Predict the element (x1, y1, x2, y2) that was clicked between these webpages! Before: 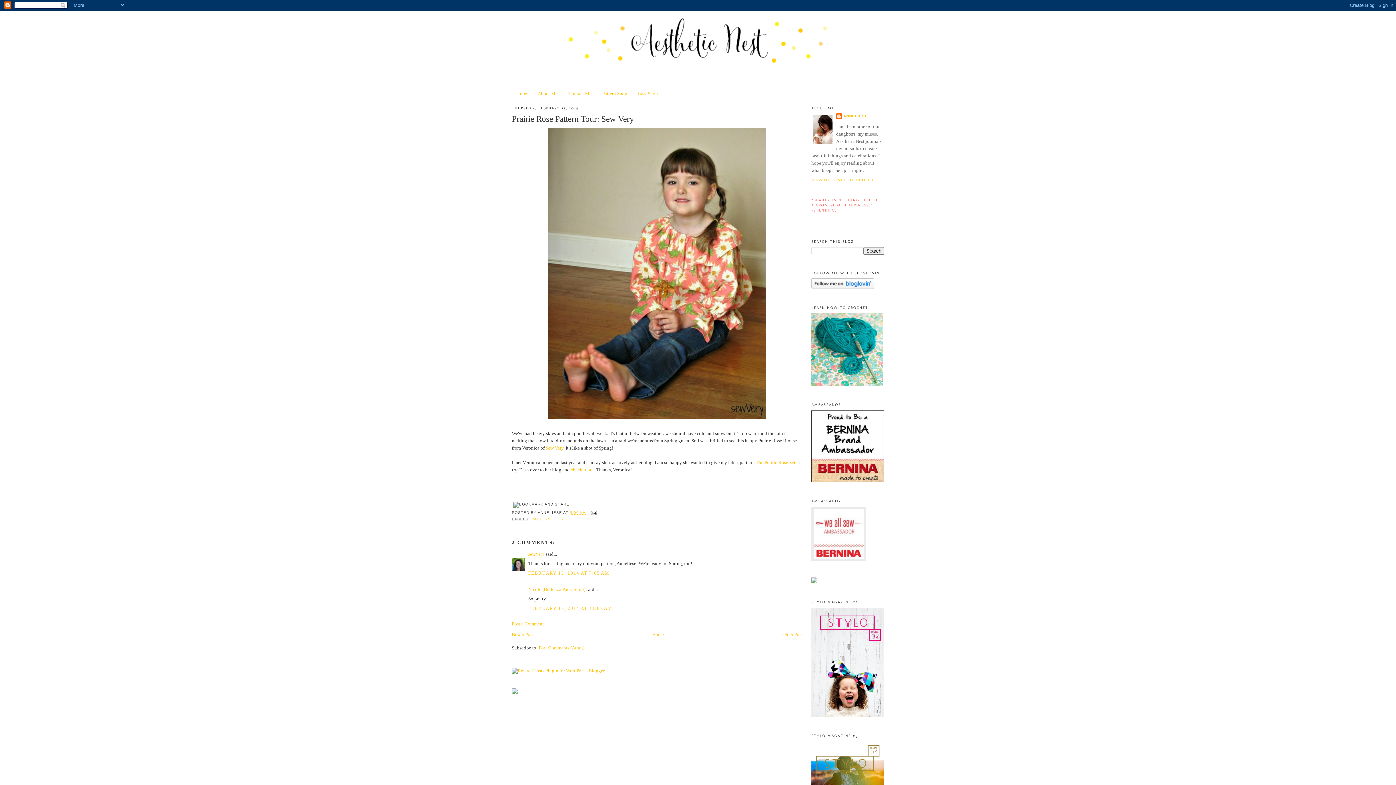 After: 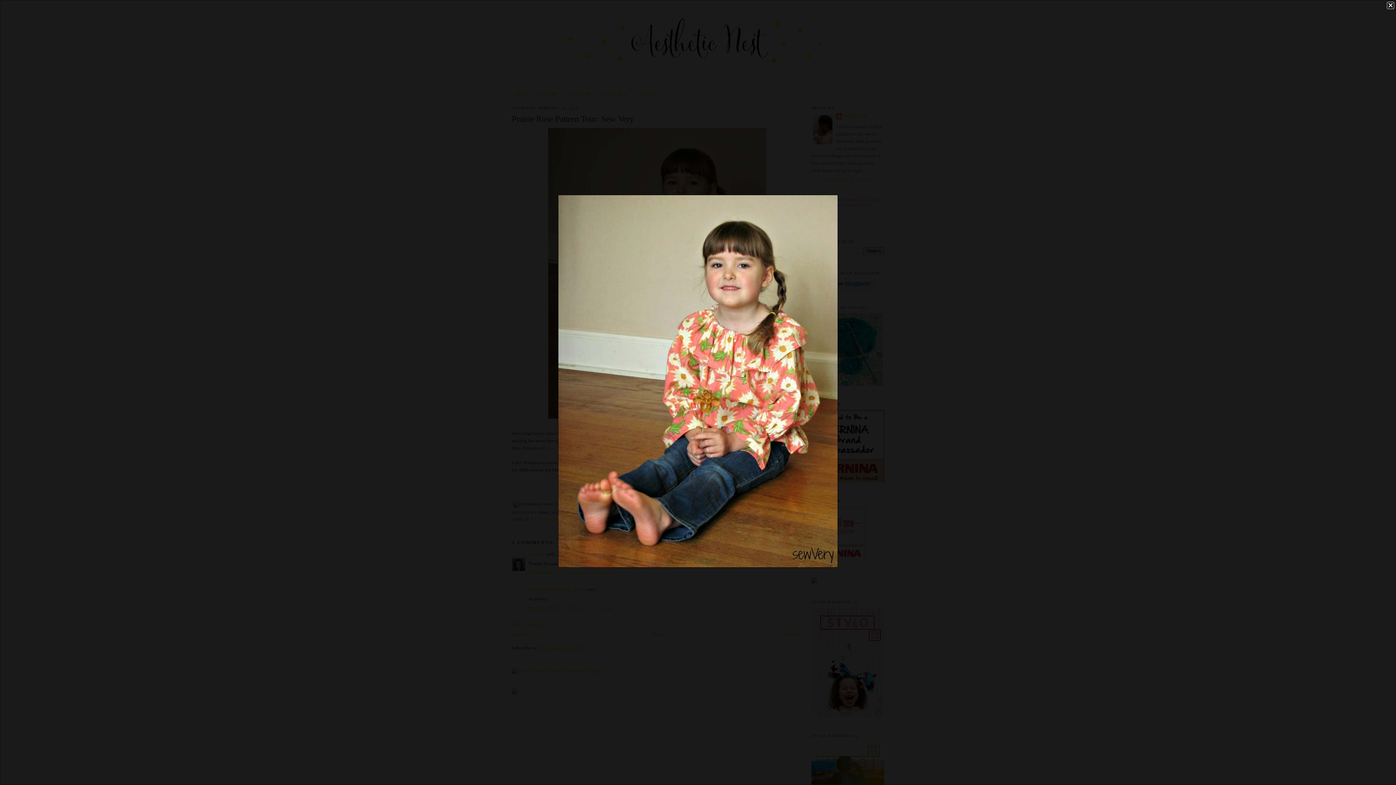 Action: bbox: (546, 416, 768, 421)